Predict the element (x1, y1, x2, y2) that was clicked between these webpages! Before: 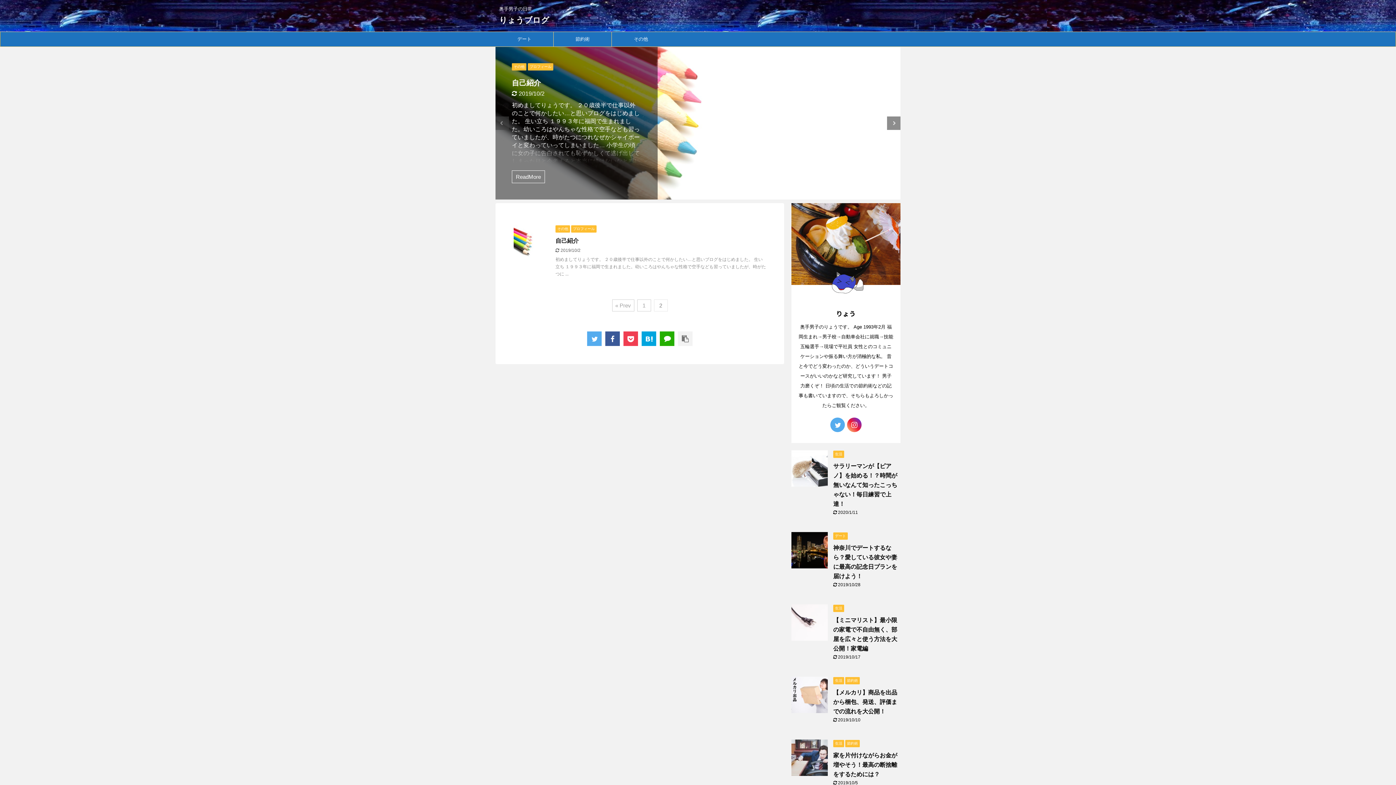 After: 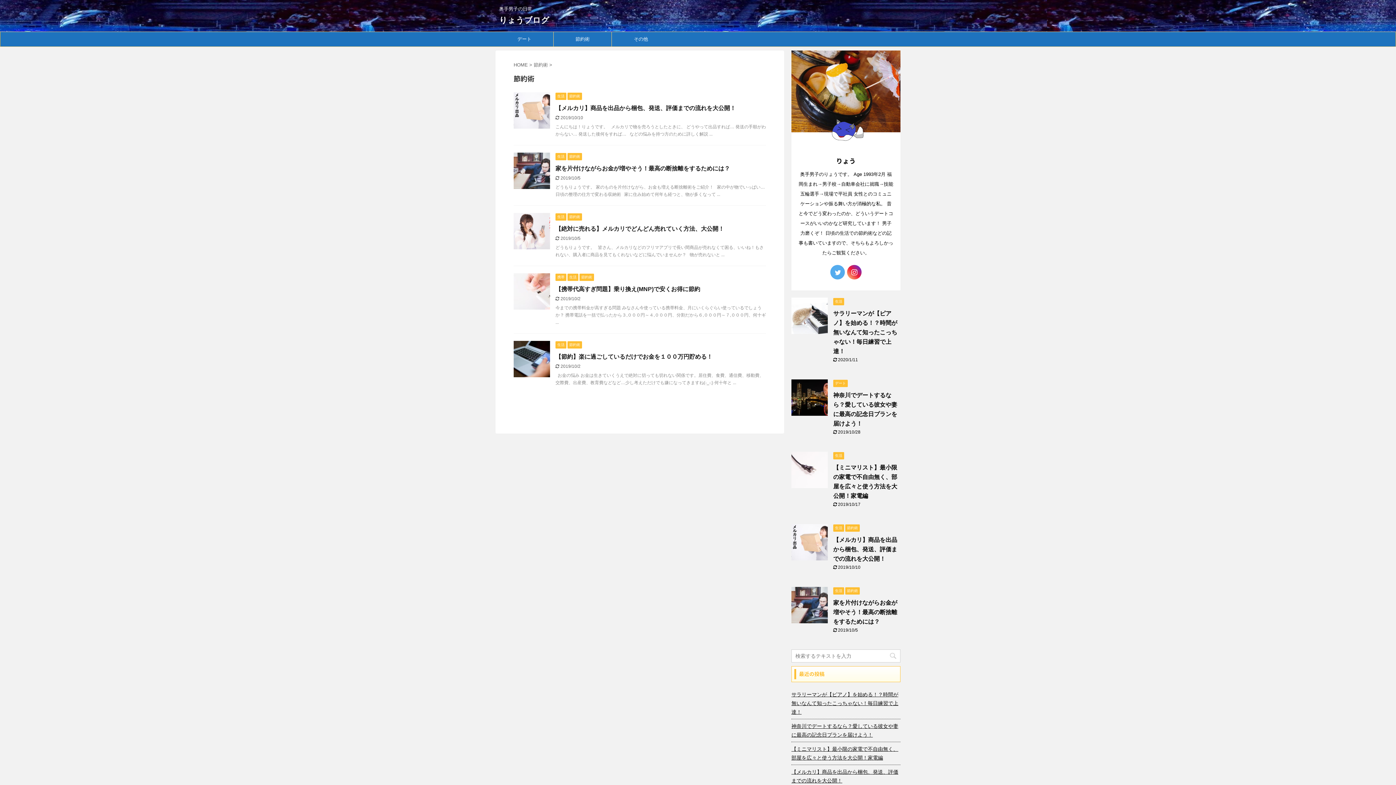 Action: label: 節約術 bbox: (553, 32, 611, 46)